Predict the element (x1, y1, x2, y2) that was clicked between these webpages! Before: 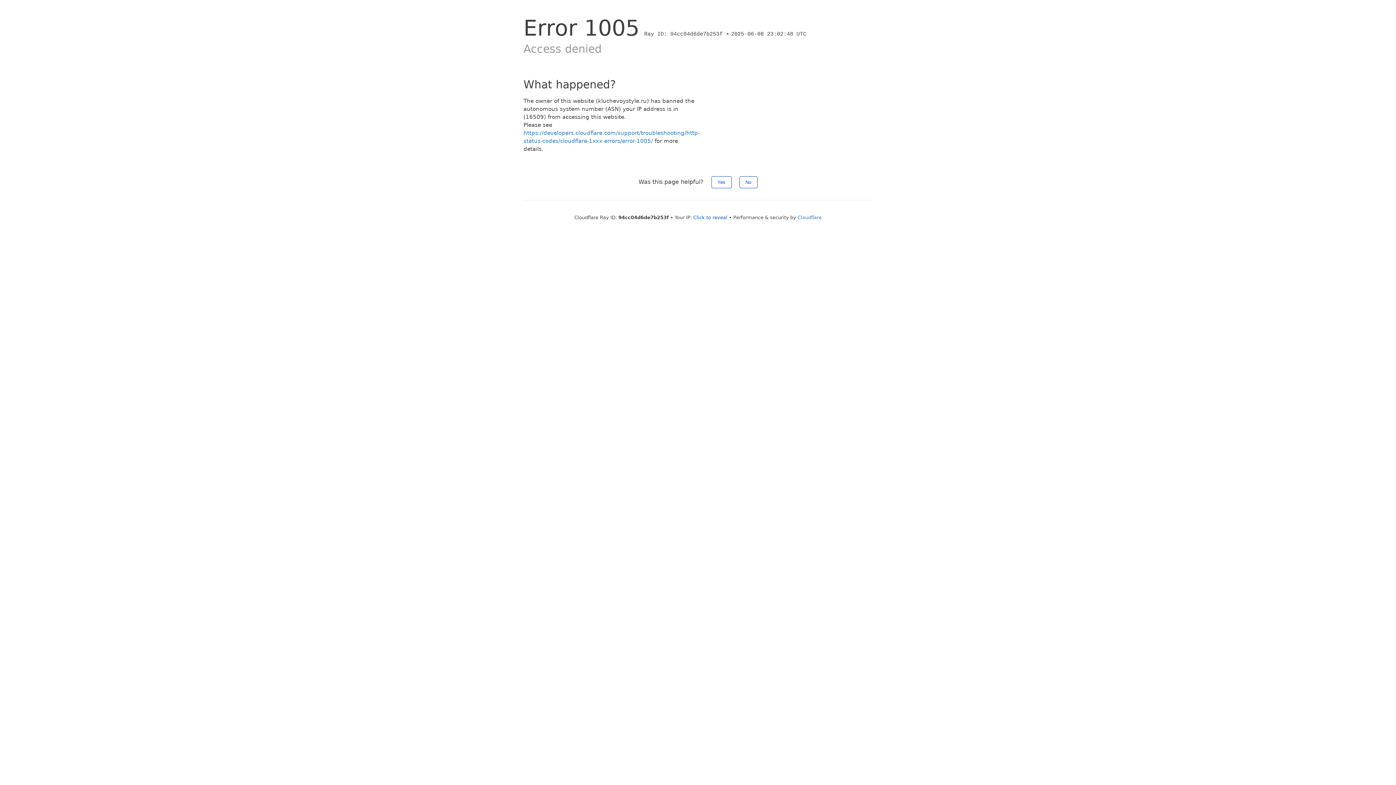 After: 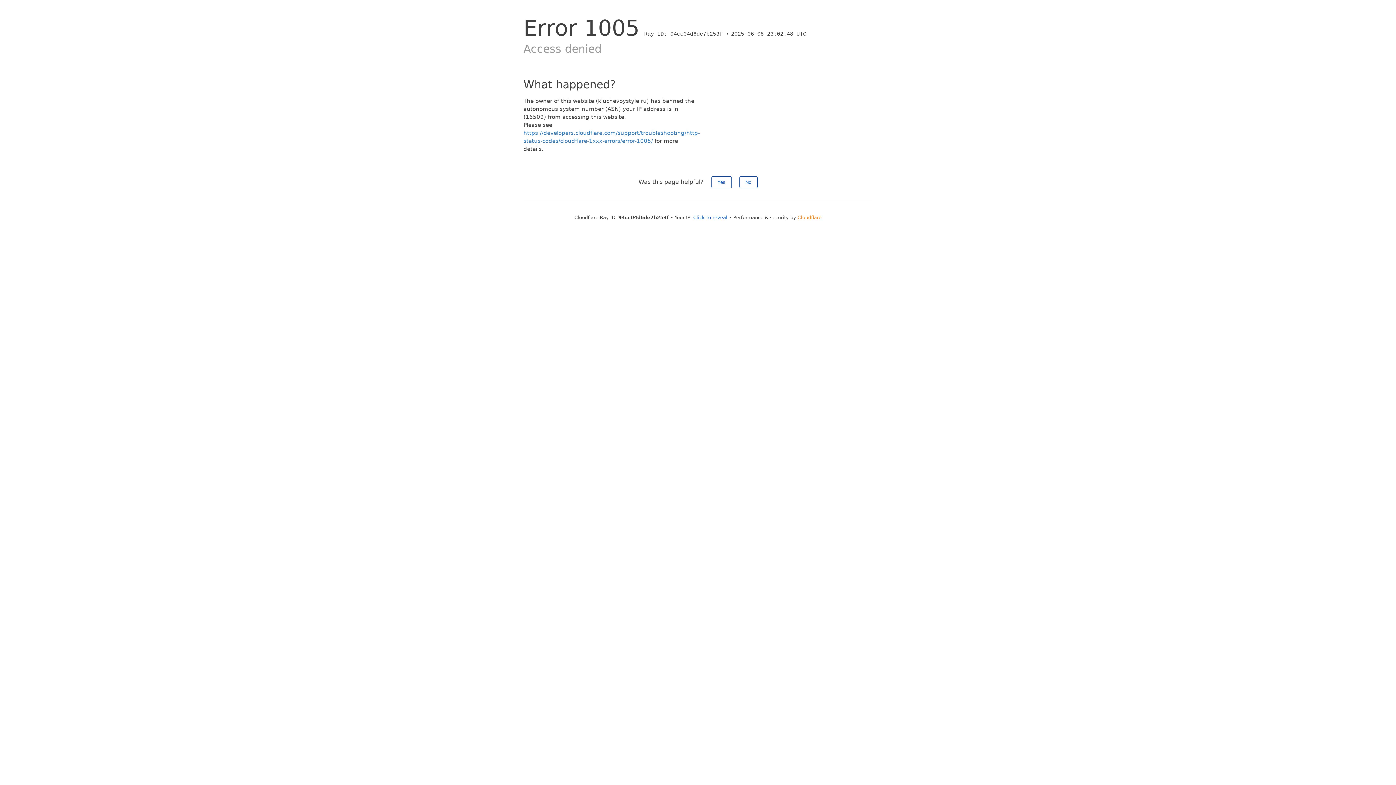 Action: bbox: (797, 214, 821, 220) label: Cloudflare